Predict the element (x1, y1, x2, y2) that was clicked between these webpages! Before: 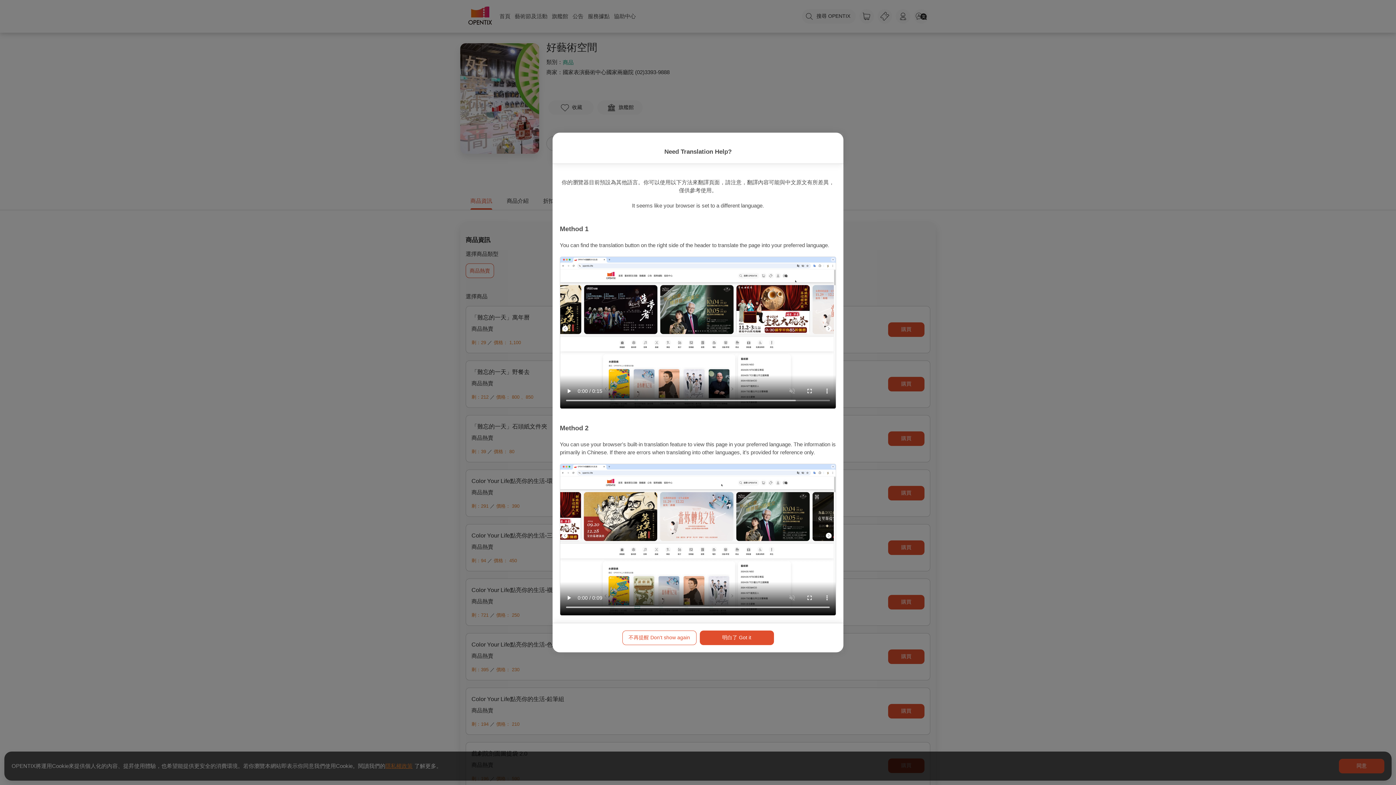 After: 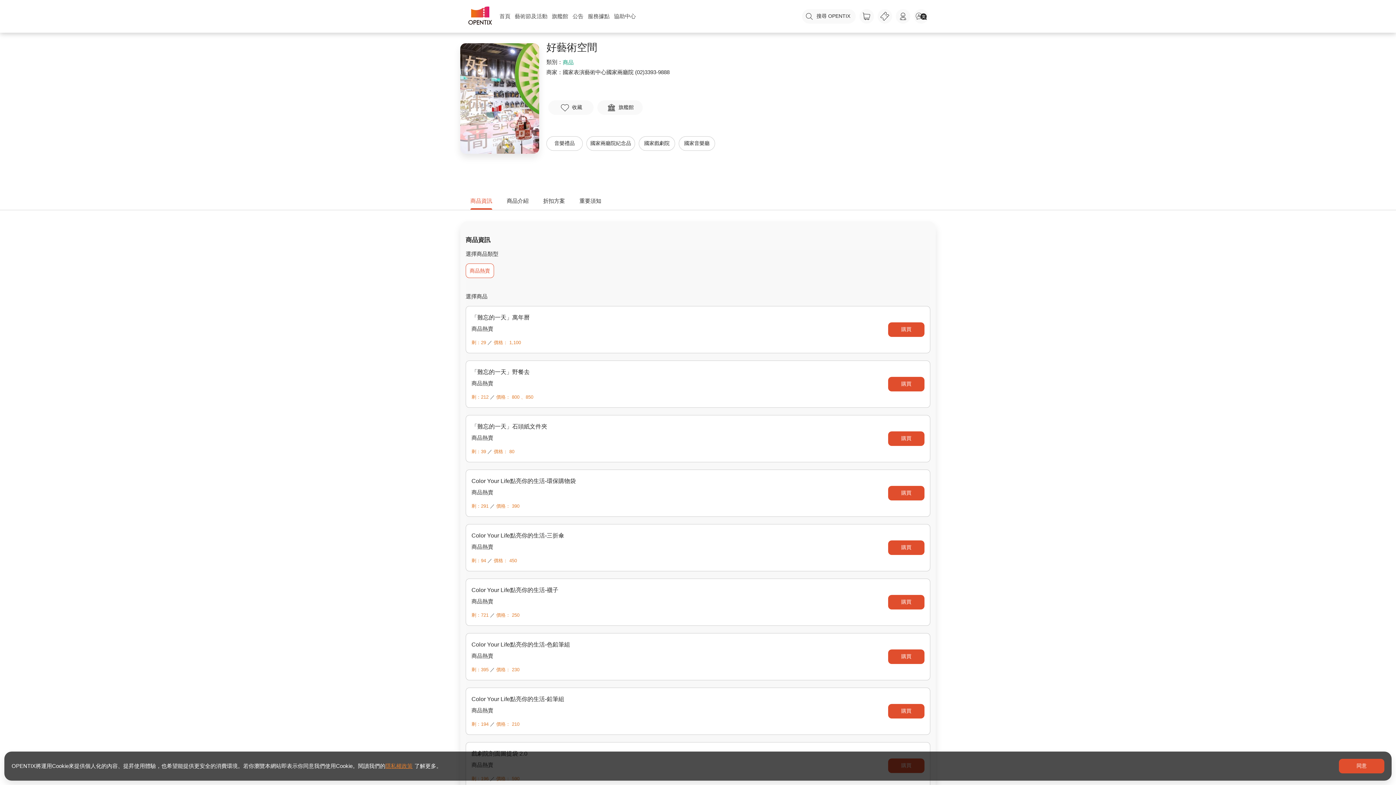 Action: bbox: (622, 630, 696, 645) label: 不再提醒 Don't show again